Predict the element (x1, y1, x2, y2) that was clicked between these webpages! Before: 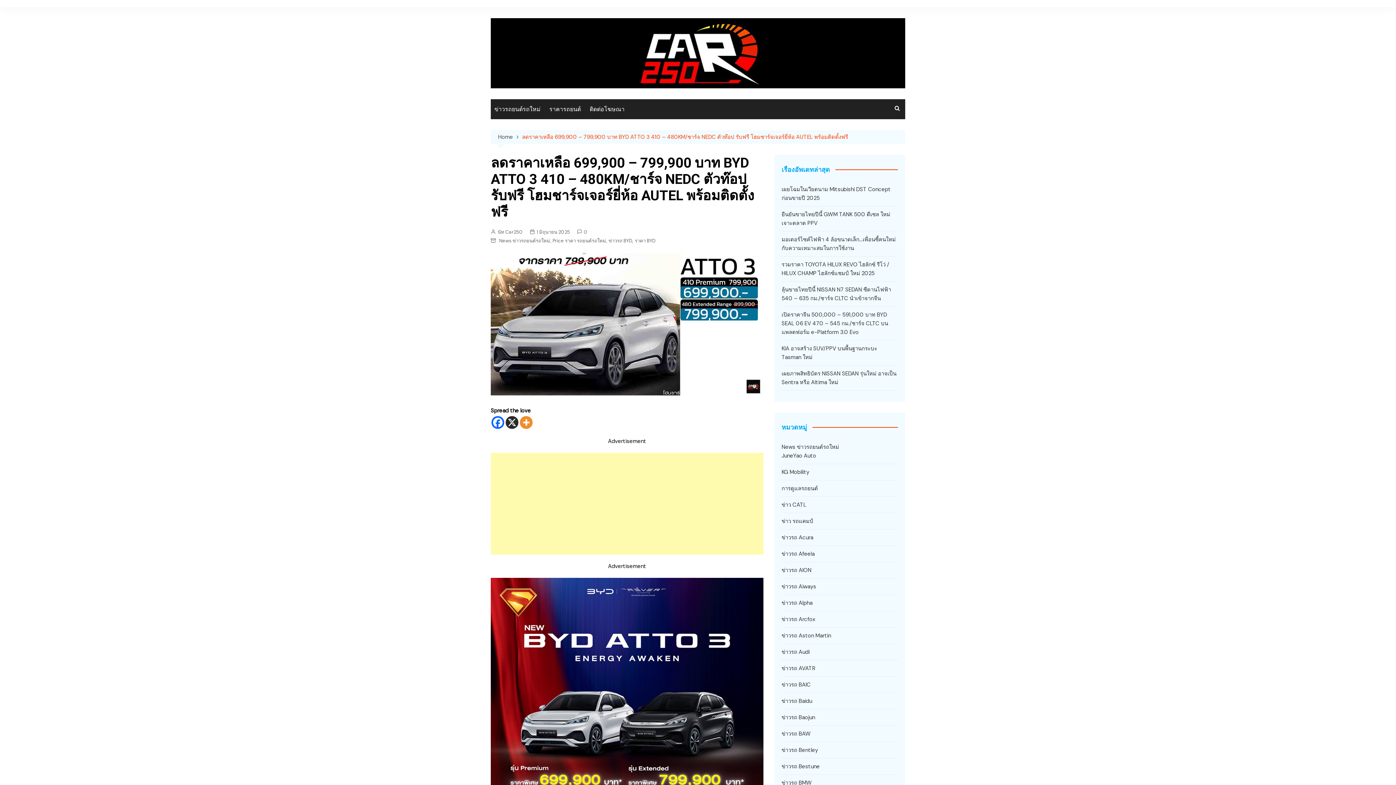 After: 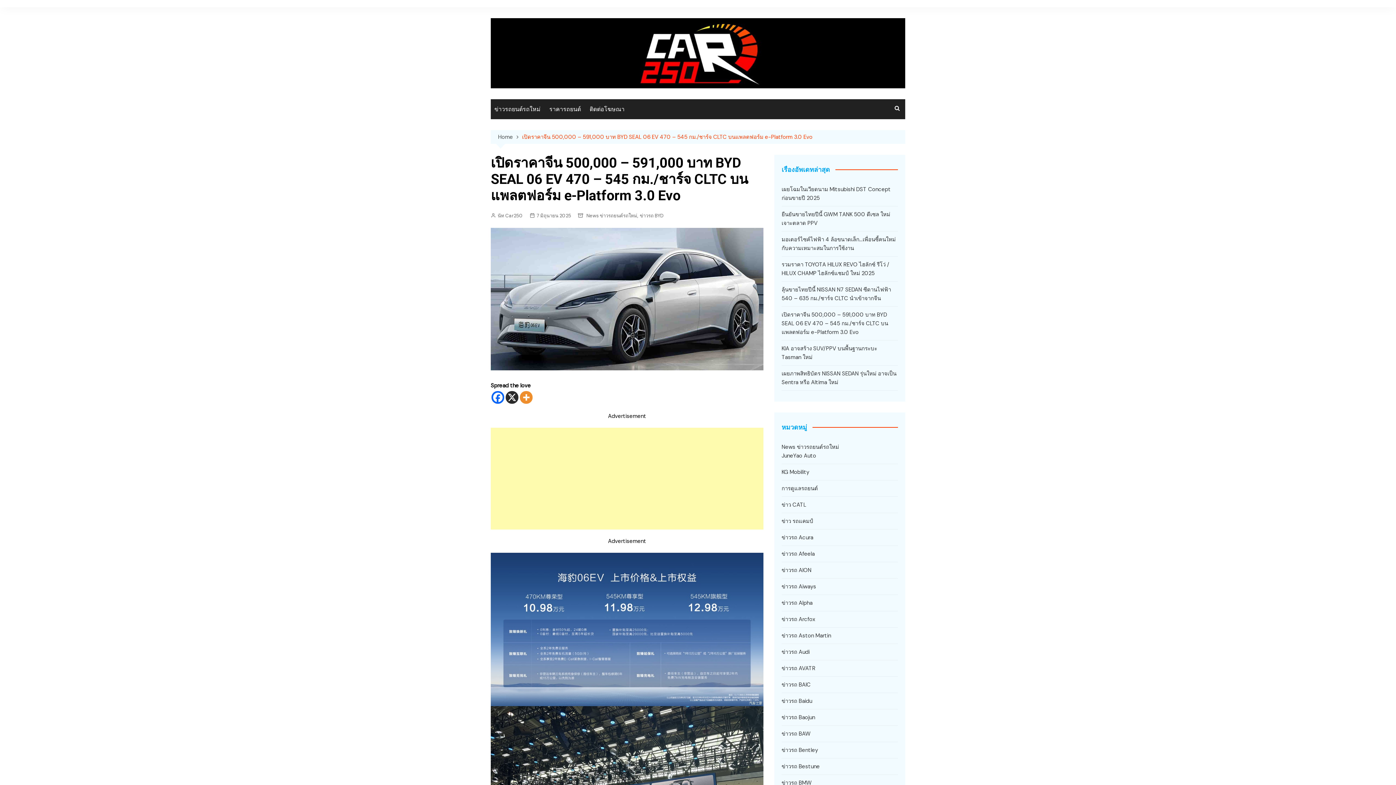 Action: label: เปิดราคาจีน 500,000 – 591,000 บาท BYD SEAL 06 EV 470 – 545 กม./ชาร์จ CLTC บนแพลตฟอร์ม e-Platform 3.0 Evo bbox: (781, 310, 898, 336)